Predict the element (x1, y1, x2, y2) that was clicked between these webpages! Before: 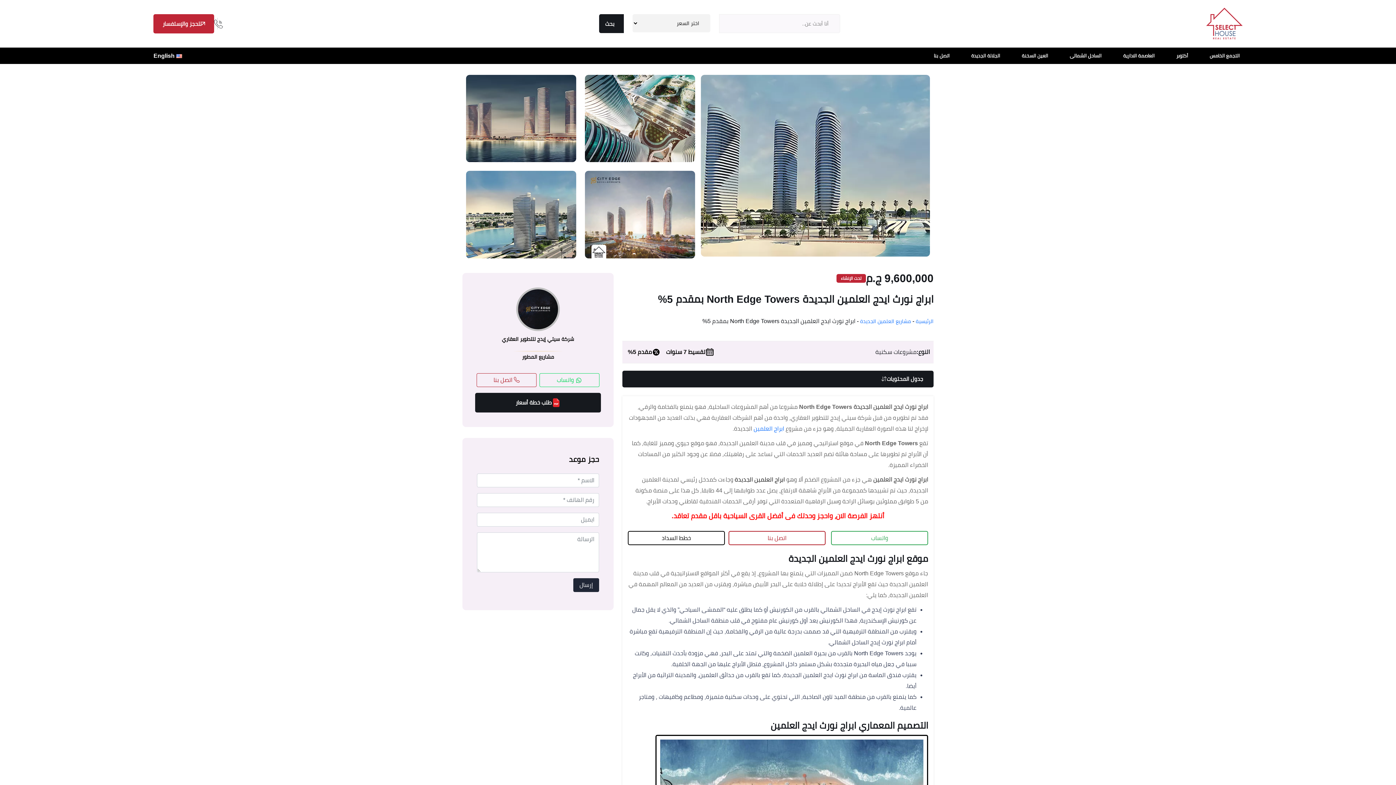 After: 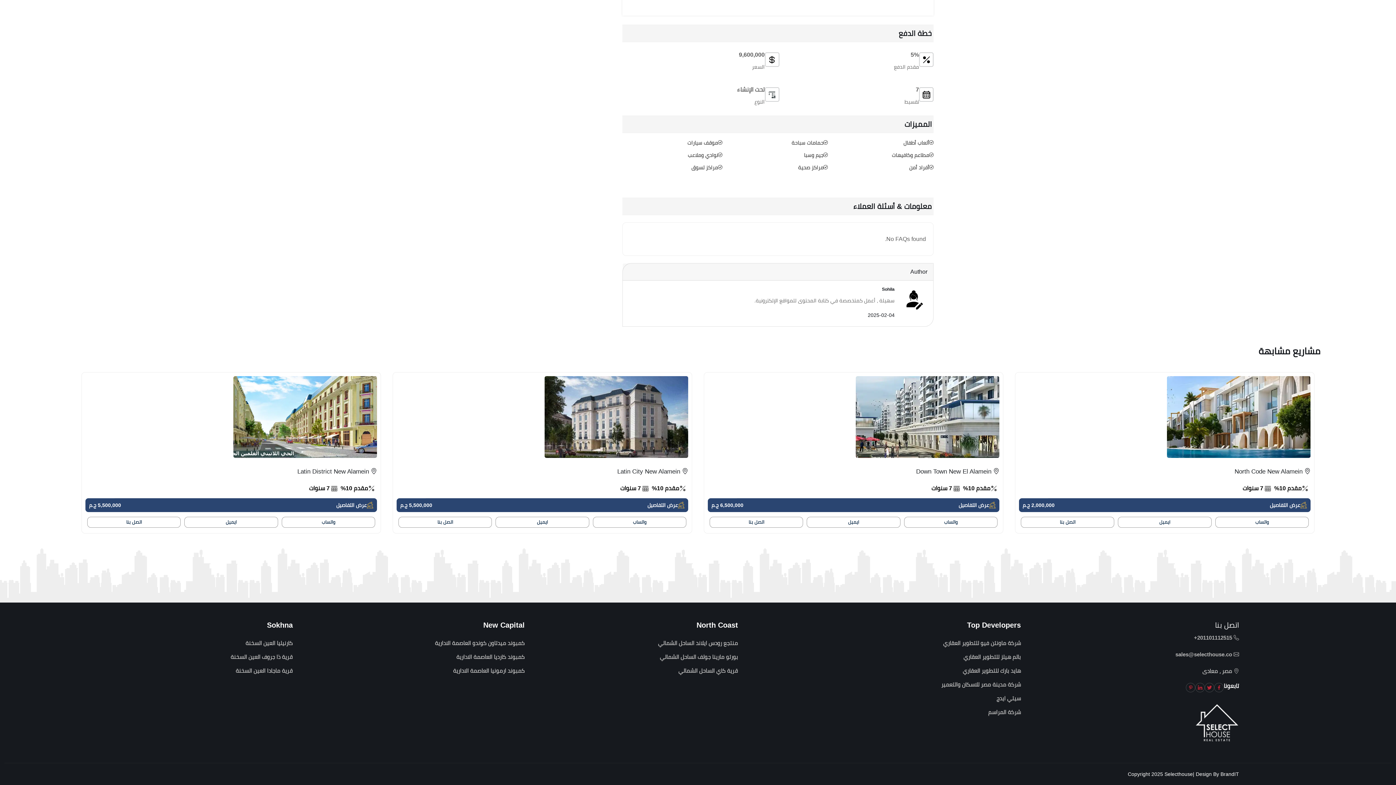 Action: bbox: (628, 531, 725, 545) label: خطط السداد